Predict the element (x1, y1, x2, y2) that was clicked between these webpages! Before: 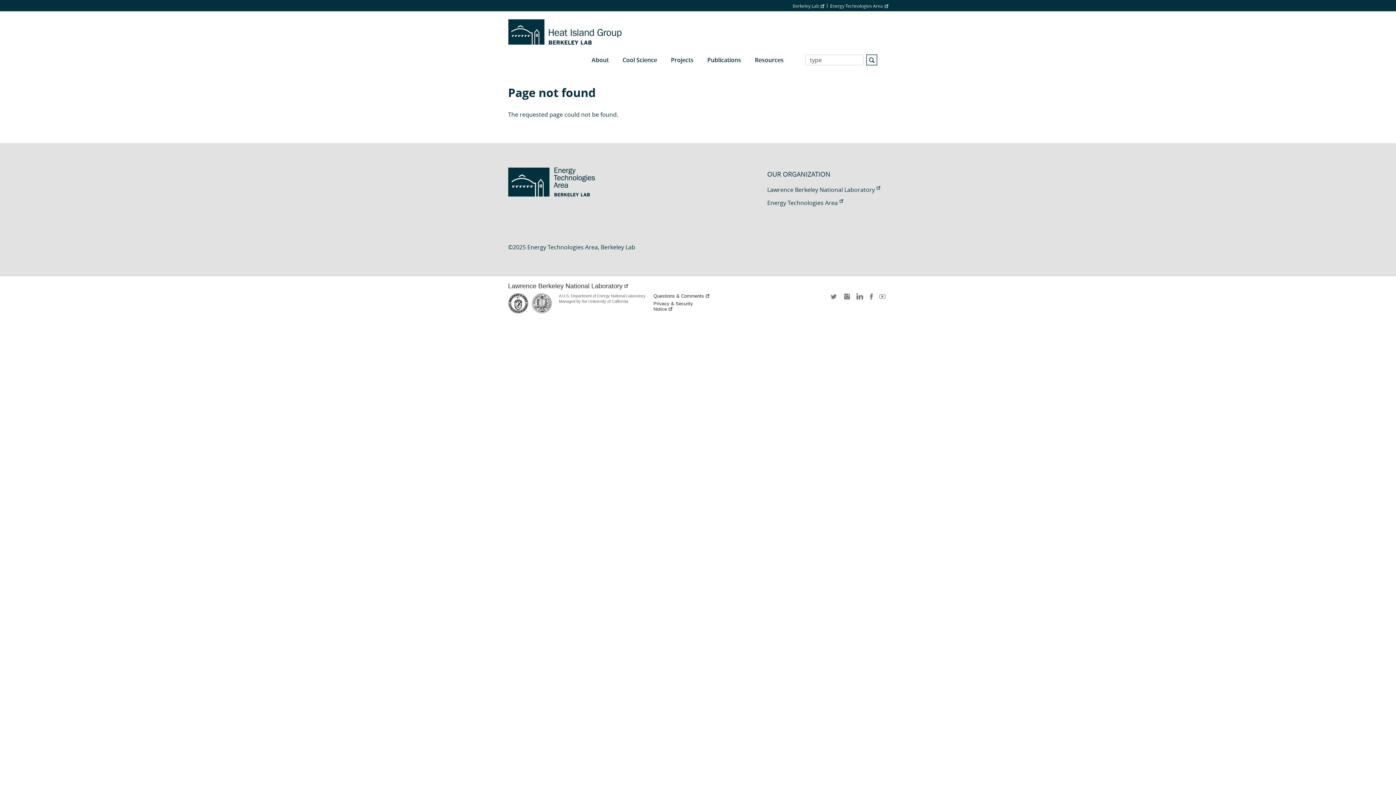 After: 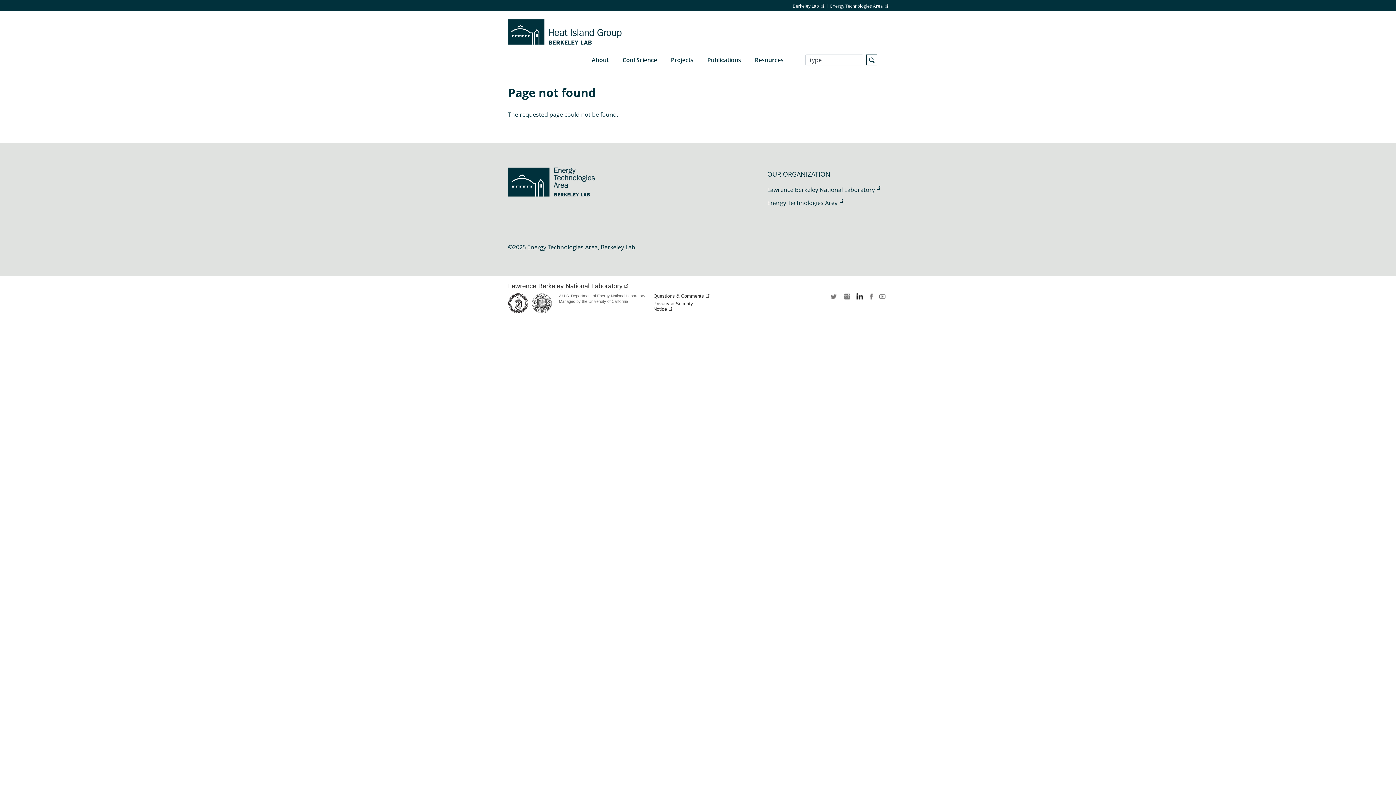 Action: label: LinkedIn bbox: (854, 293, 863, 304)